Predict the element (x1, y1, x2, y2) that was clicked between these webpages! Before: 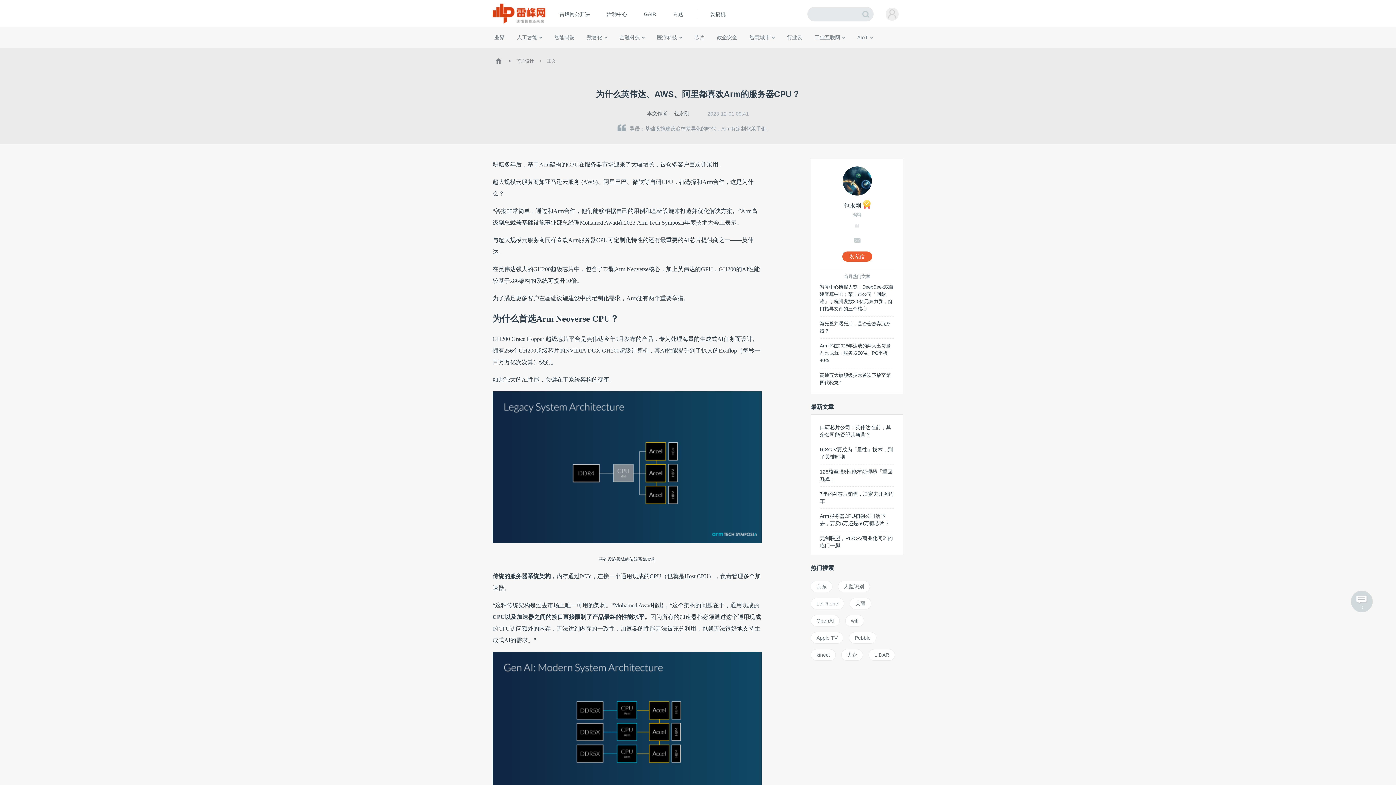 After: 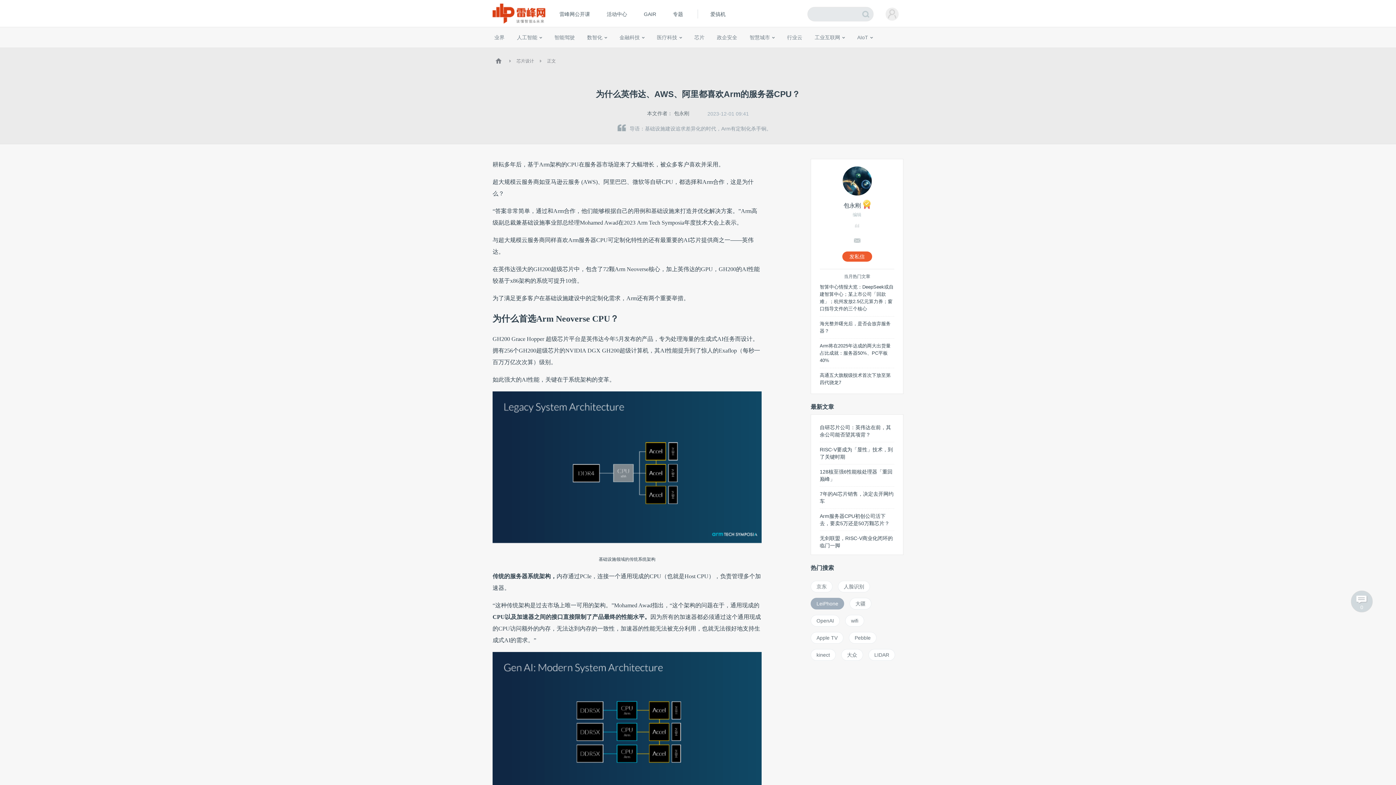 Action: bbox: (810, 598, 844, 609) label: LeiPhone